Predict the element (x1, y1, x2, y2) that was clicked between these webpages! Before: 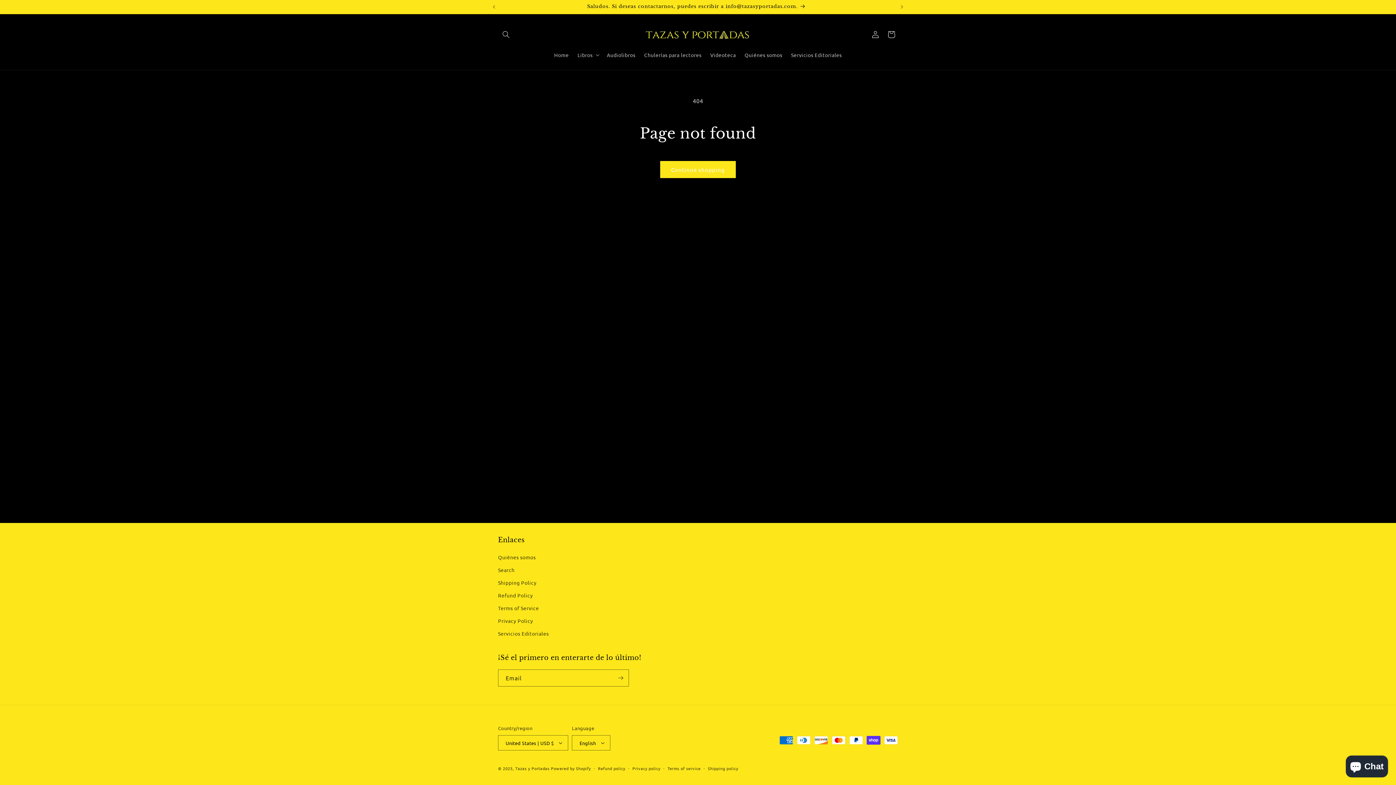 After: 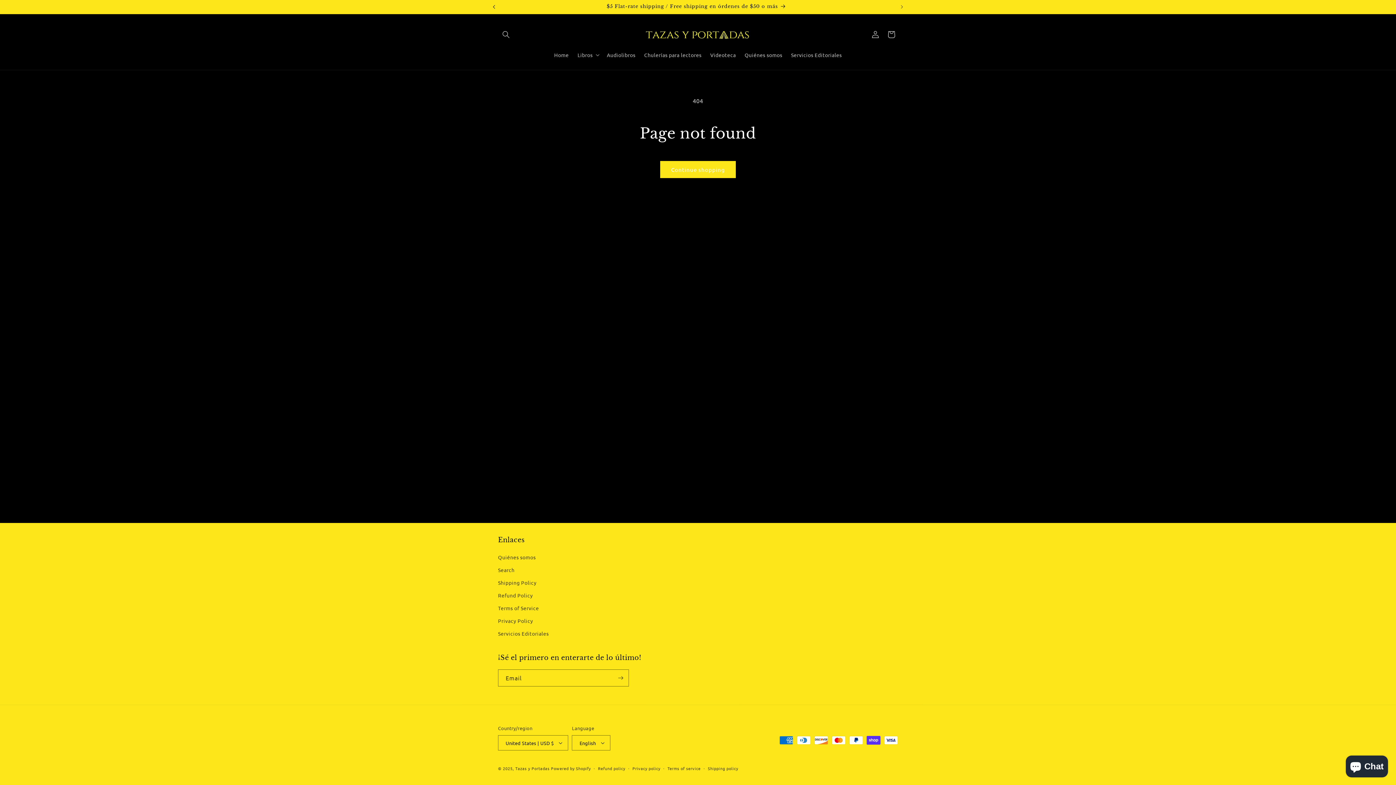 Action: label: Previous announcement bbox: (486, 0, 502, 13)